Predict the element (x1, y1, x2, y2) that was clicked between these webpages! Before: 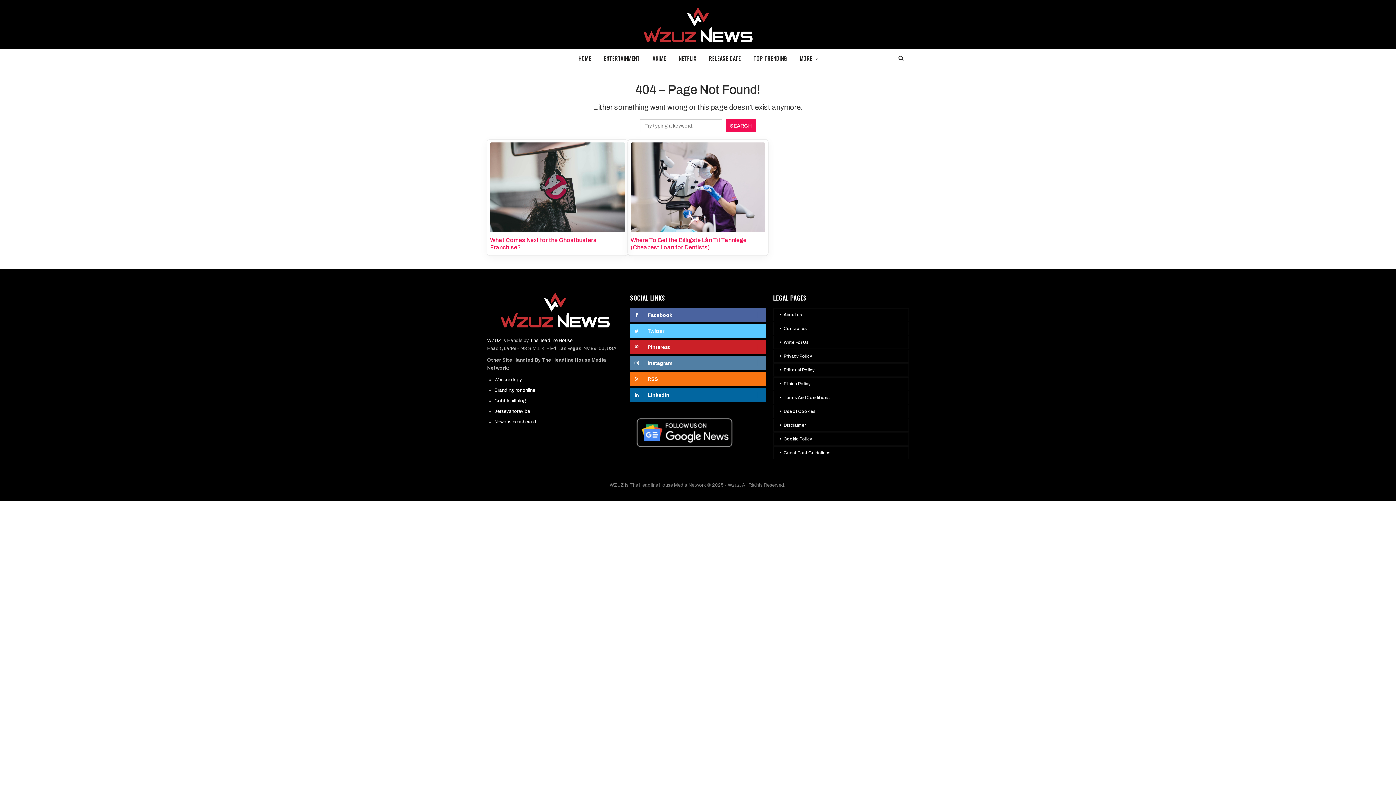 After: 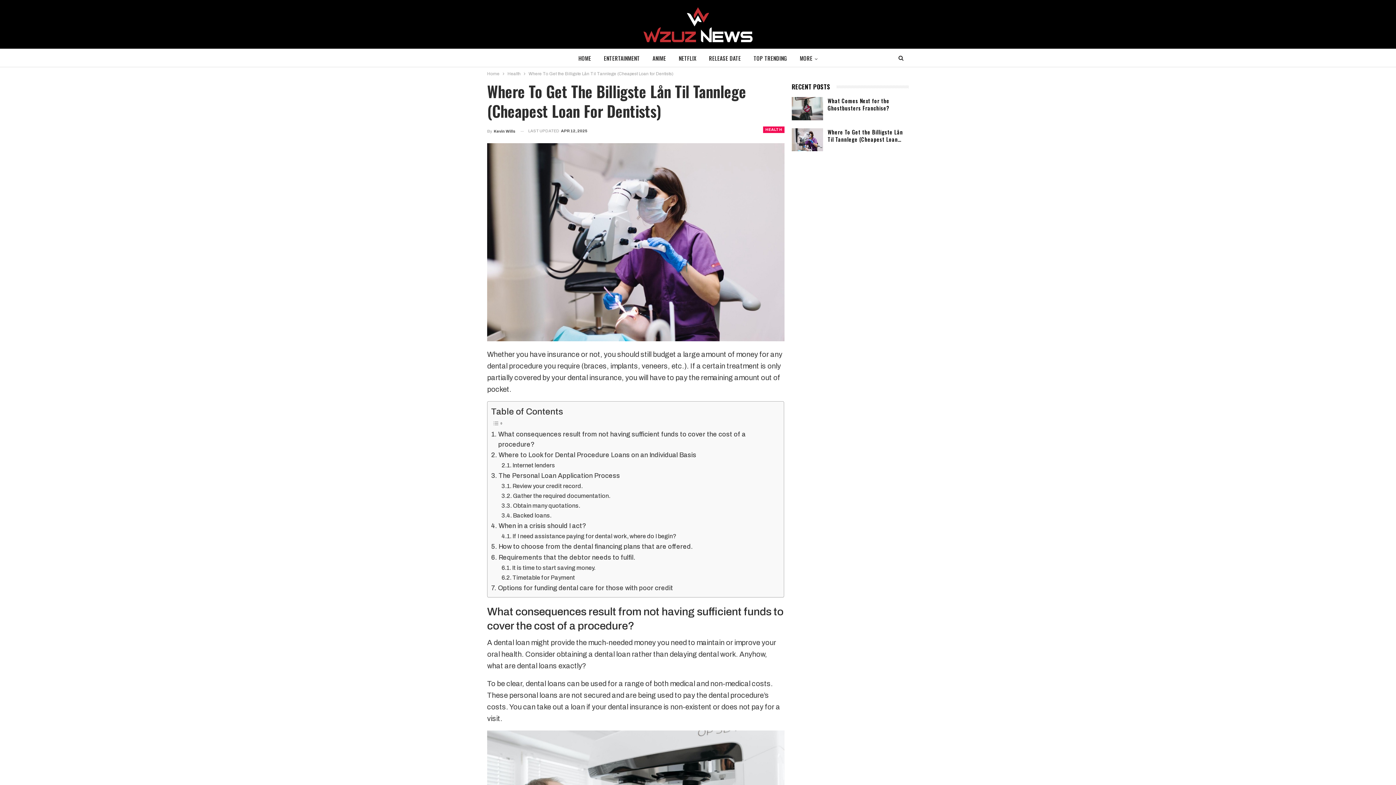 Action: bbox: (630, 142, 765, 232)